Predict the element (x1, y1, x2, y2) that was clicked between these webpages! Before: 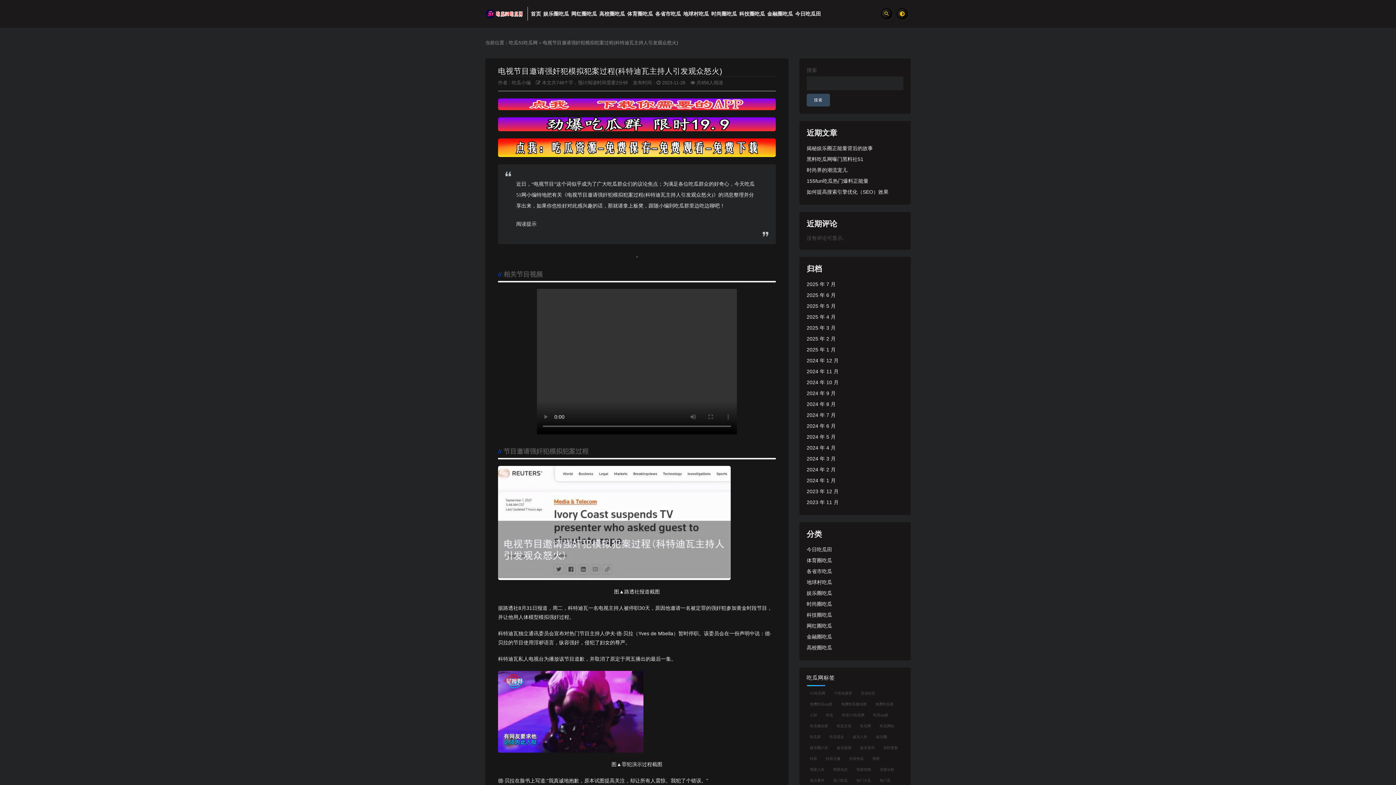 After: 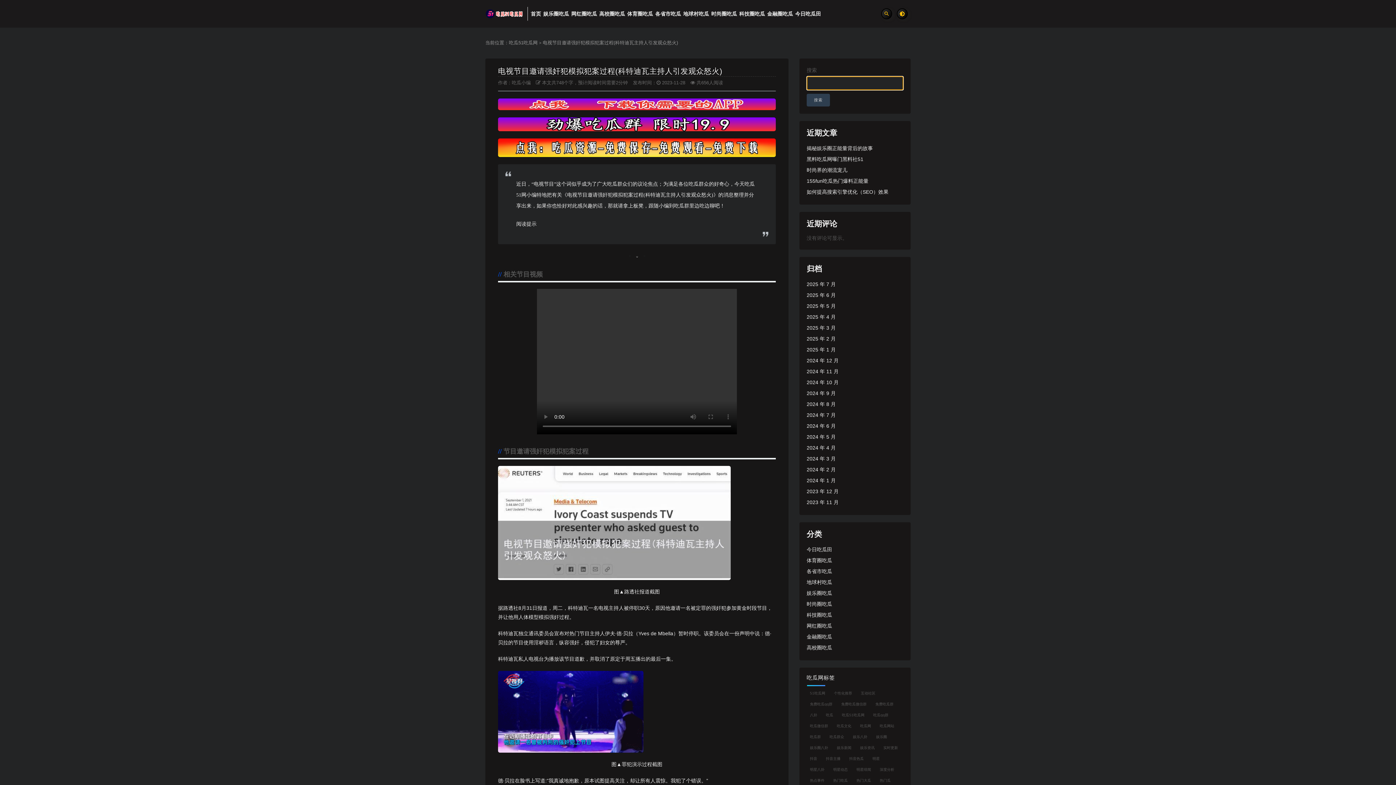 Action: label: 搜索 bbox: (806, 93, 830, 106)